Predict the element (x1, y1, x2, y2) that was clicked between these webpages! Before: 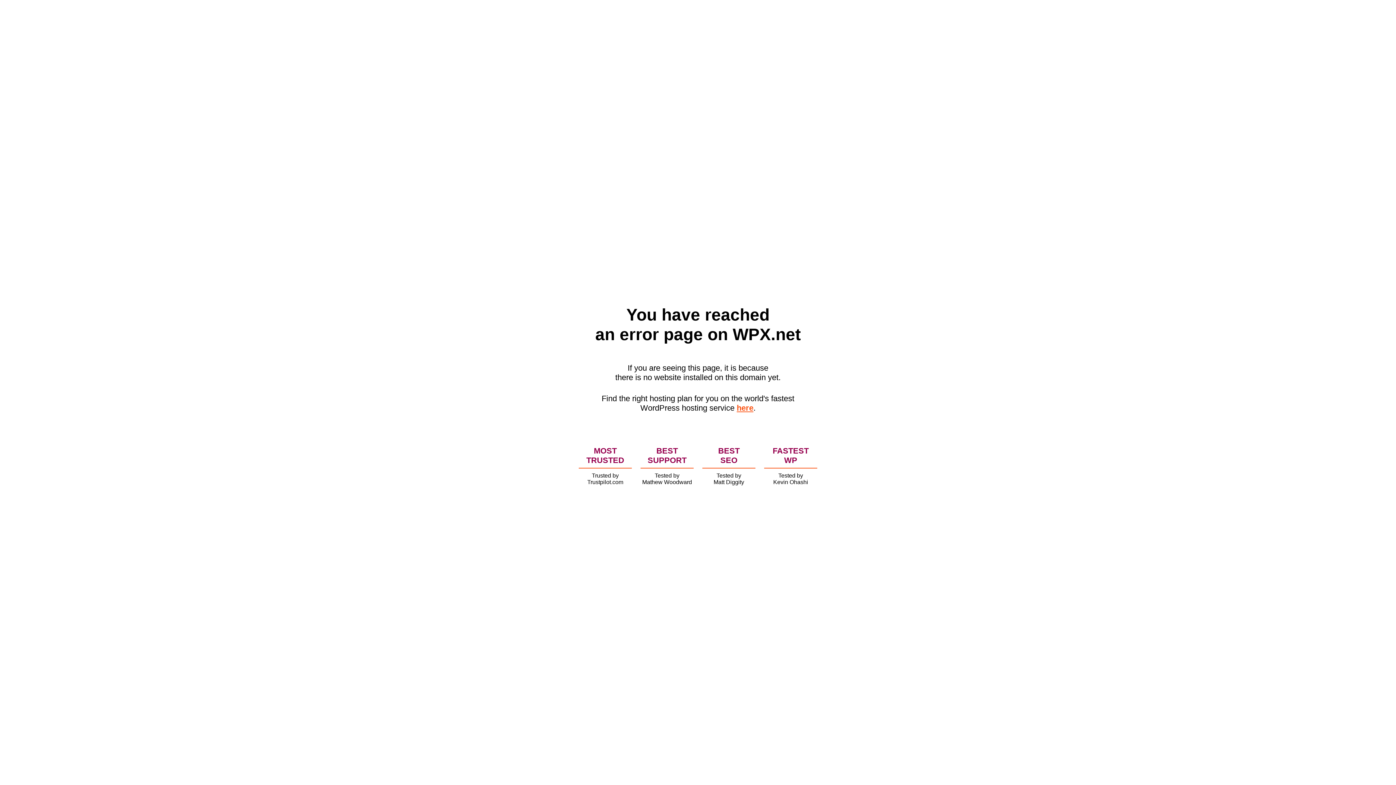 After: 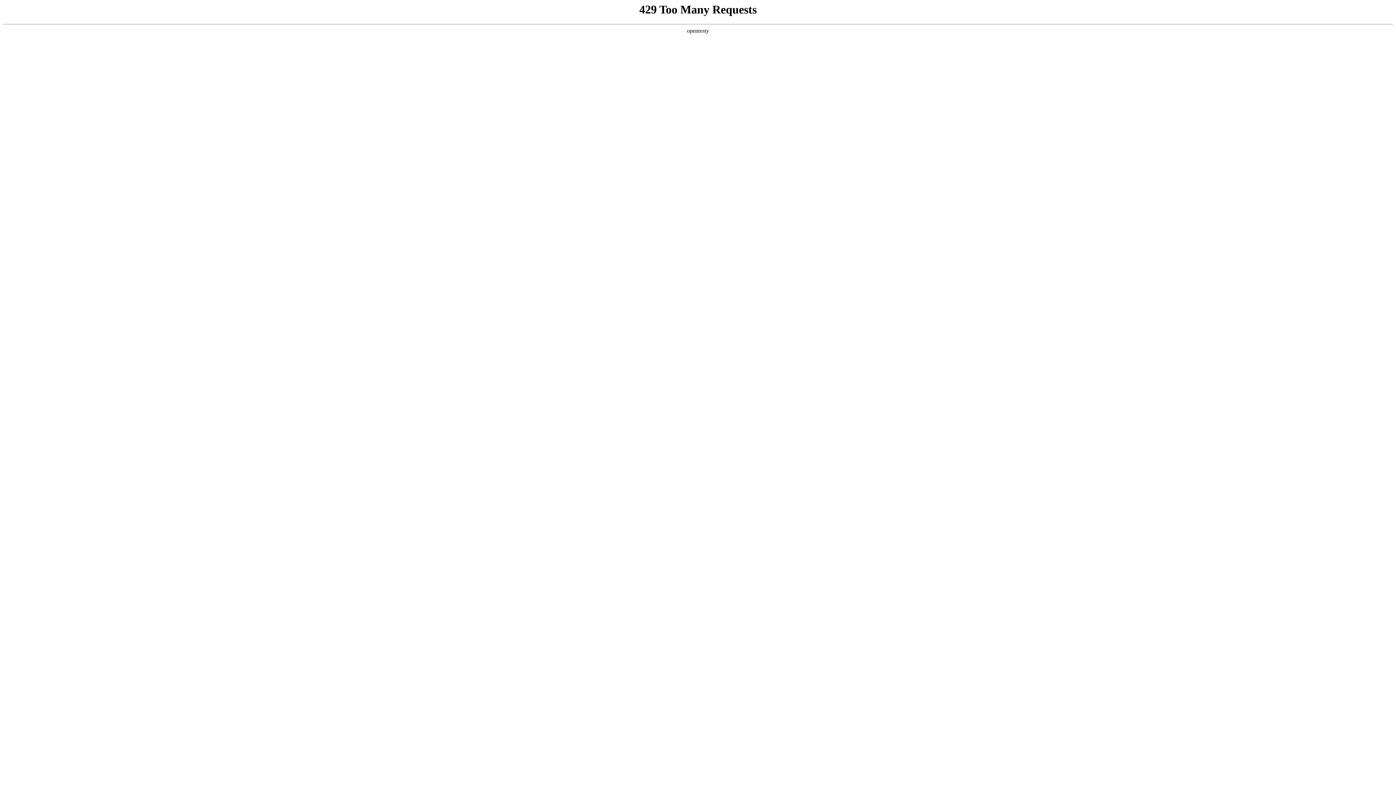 Action: bbox: (736, 403, 753, 412) label: here